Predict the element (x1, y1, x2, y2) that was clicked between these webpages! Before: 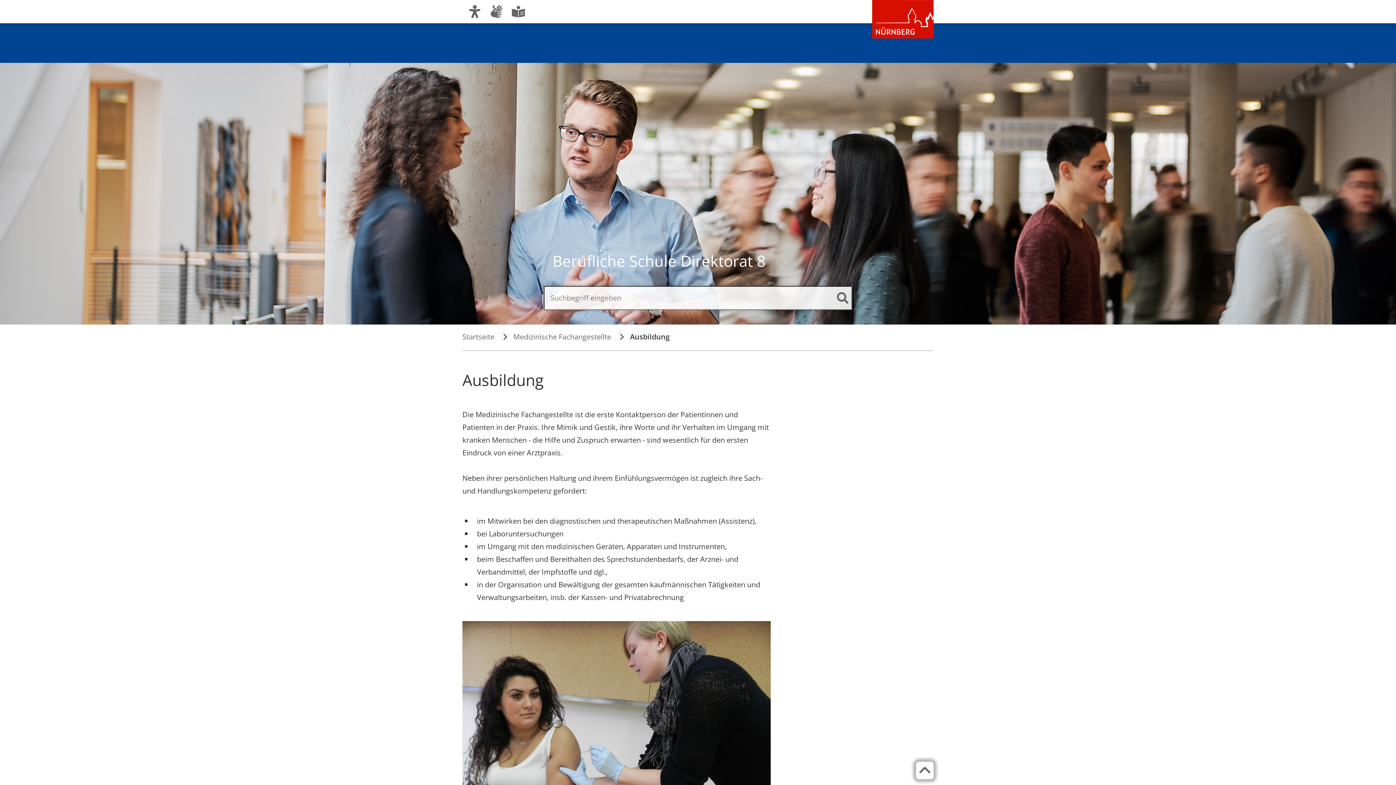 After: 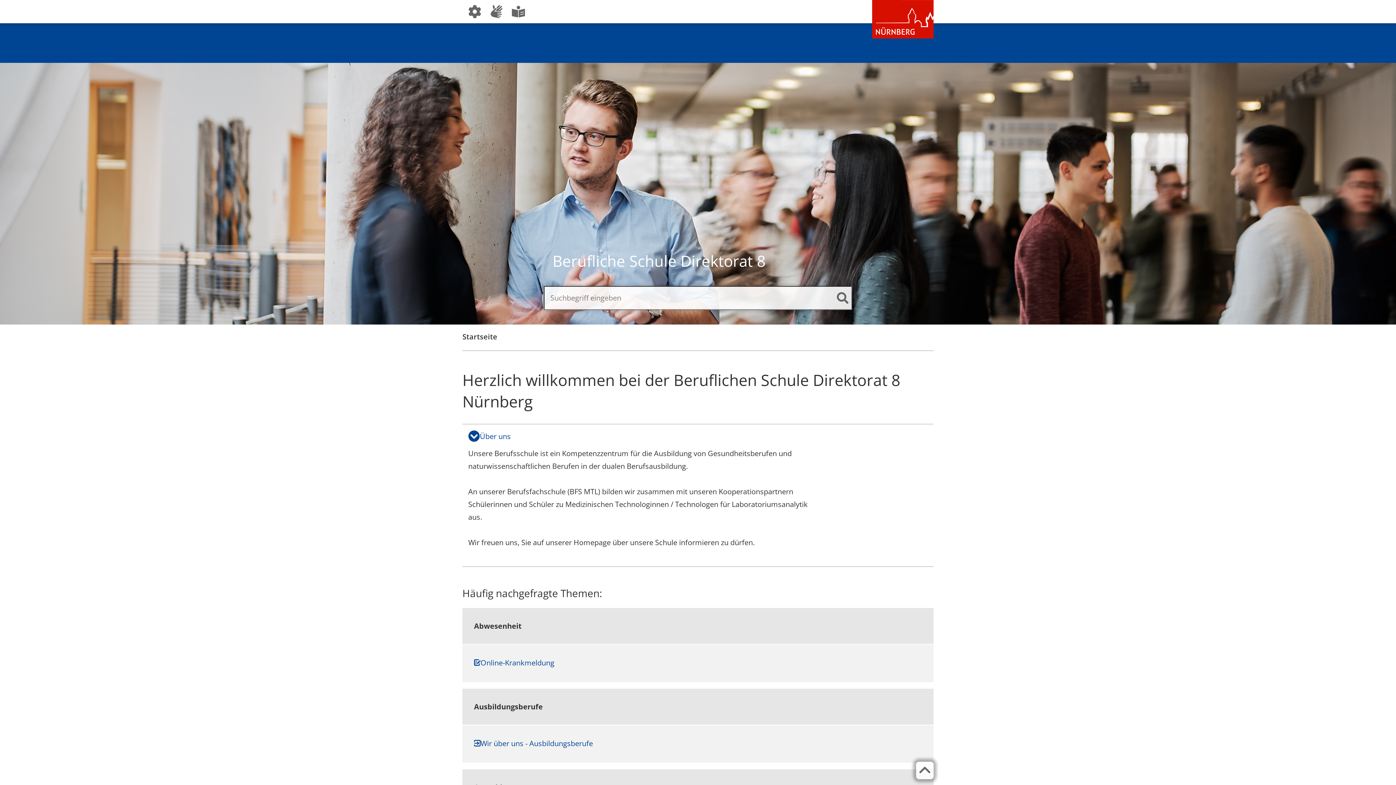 Action: label: Berufliche Schule Direktorat 8 bbox: (544, 242, 852, 279)